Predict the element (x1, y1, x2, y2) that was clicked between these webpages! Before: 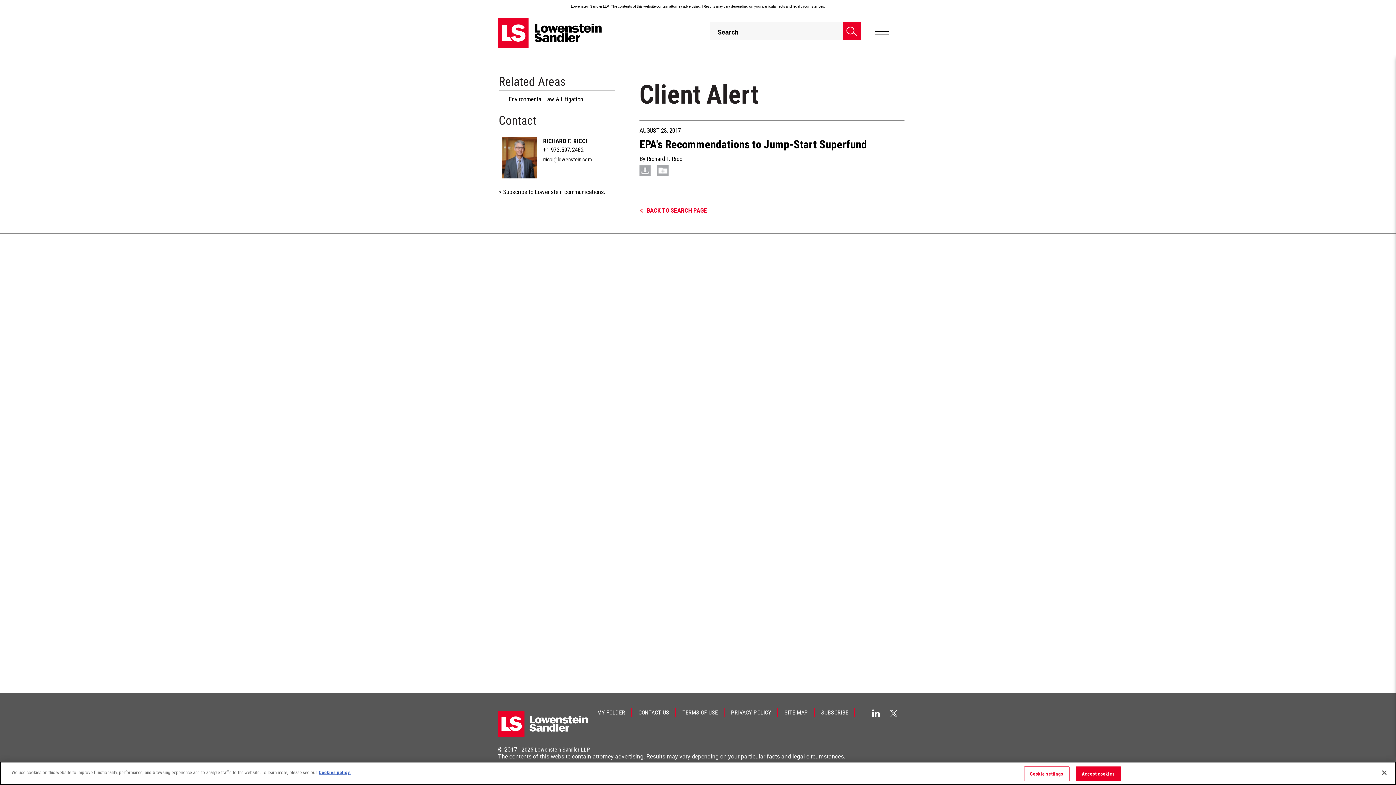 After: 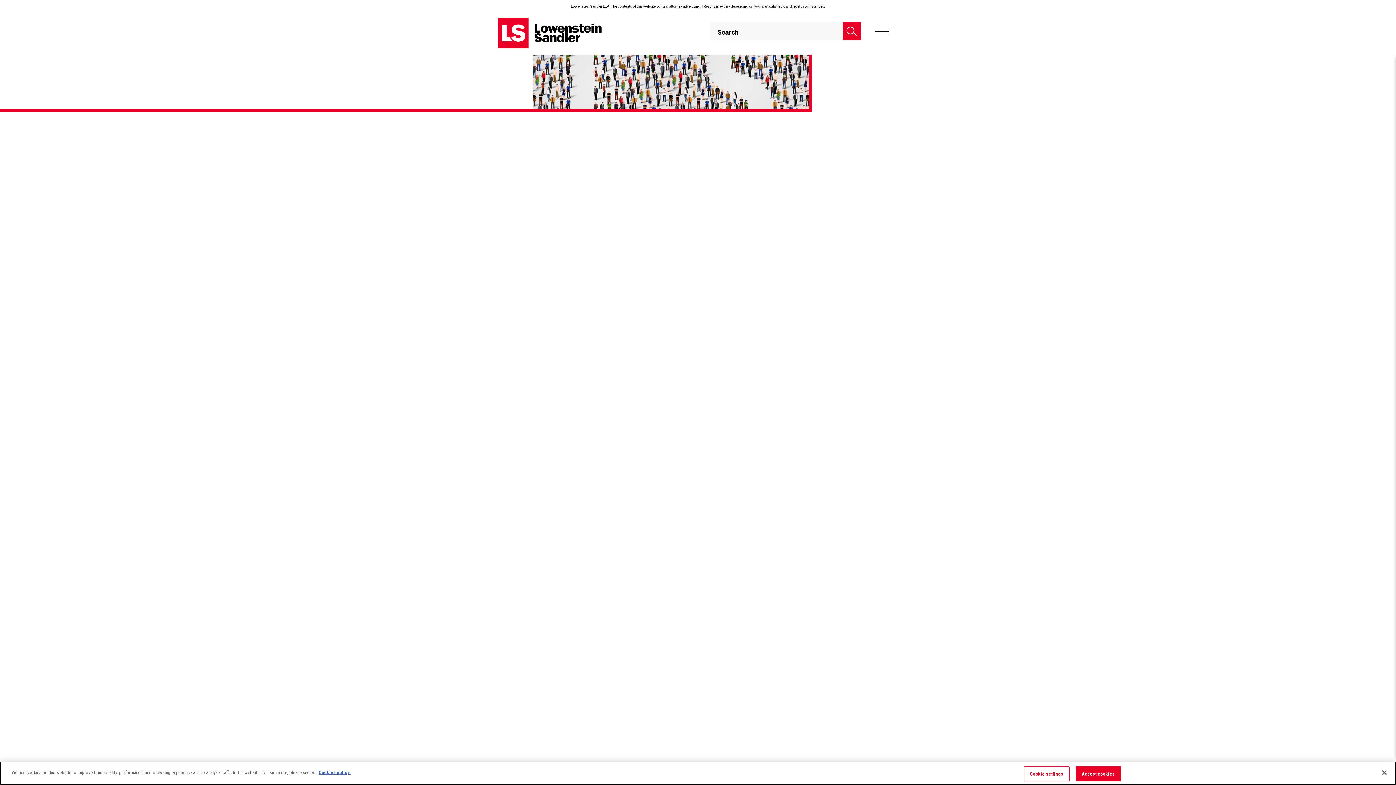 Action: bbox: (814, 708, 855, 716) label: SUBSCRIBE